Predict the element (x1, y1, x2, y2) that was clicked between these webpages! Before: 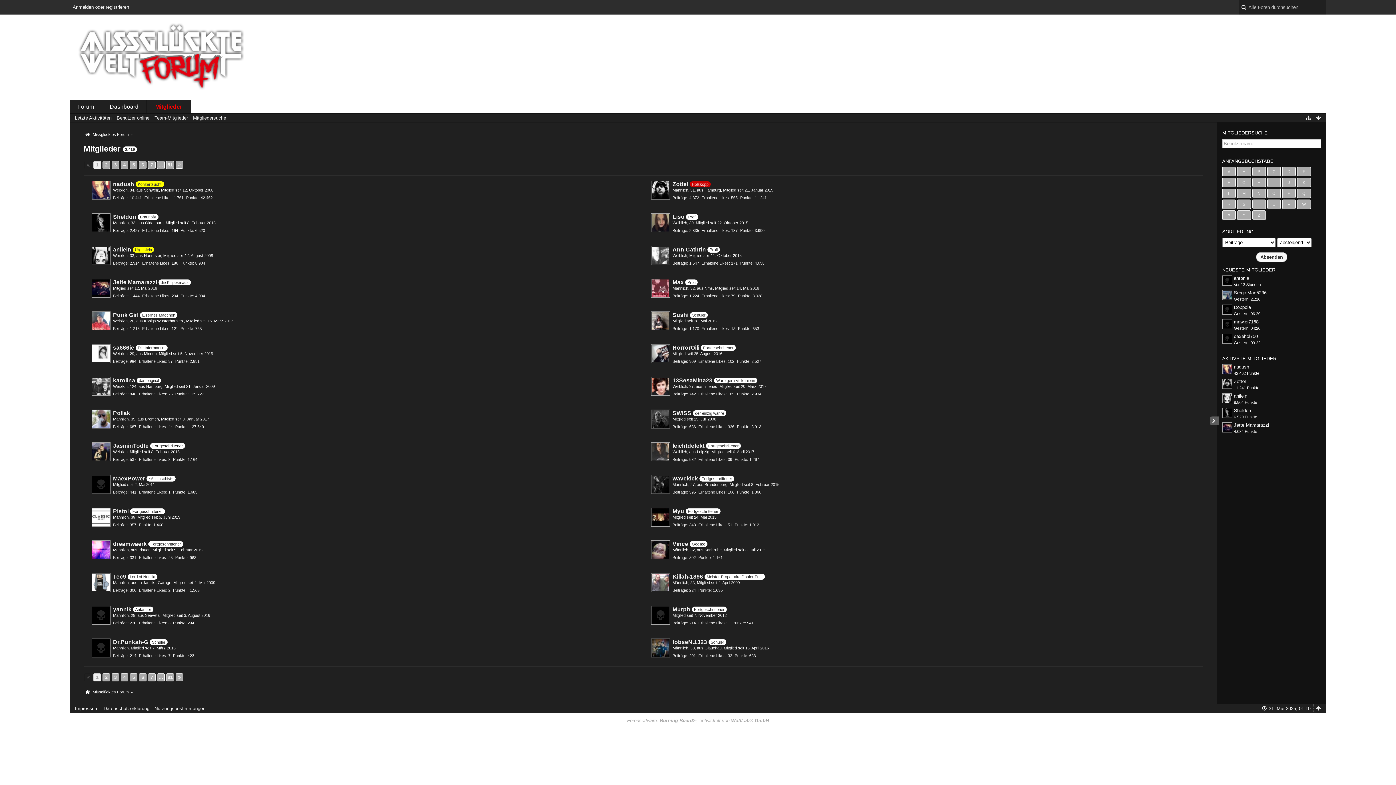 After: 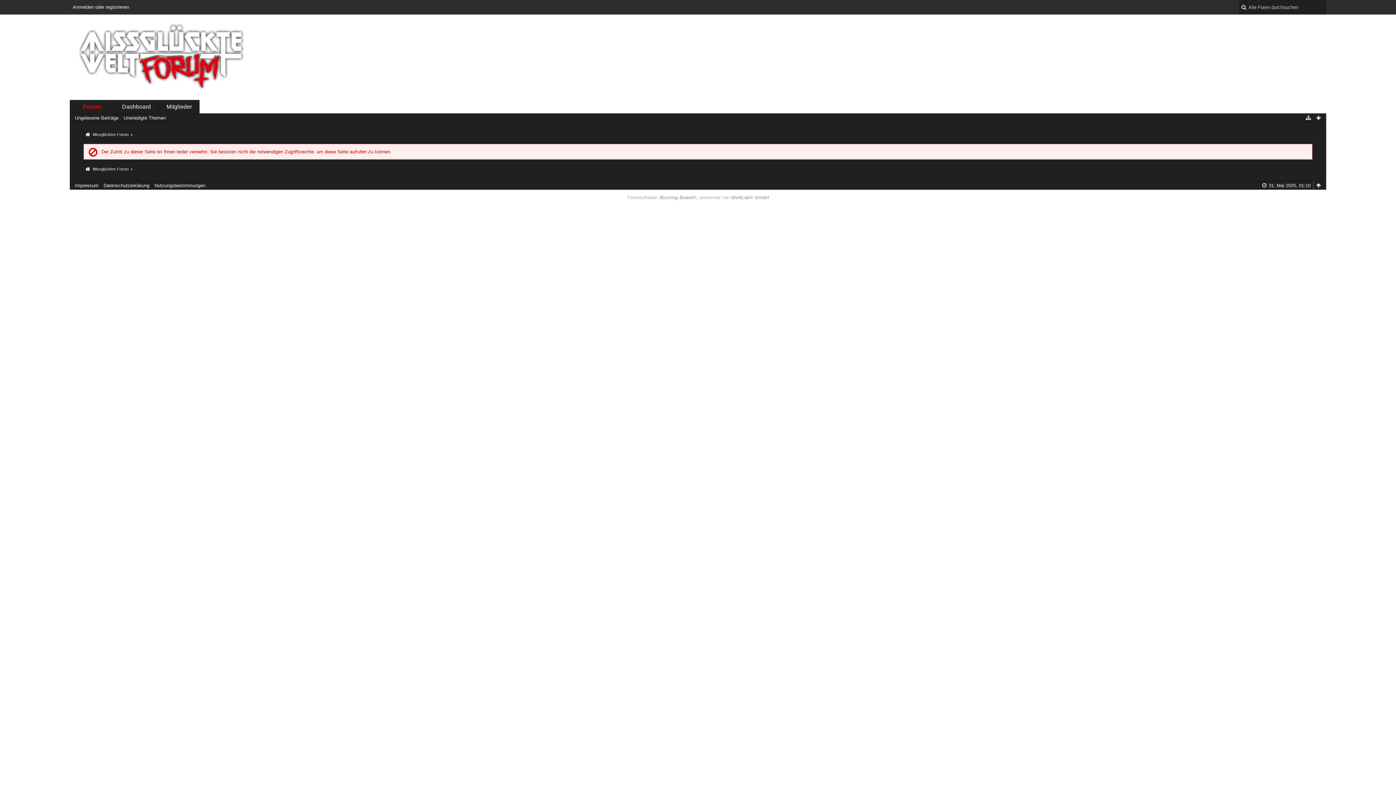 Action: bbox: (1222, 422, 1232, 432)